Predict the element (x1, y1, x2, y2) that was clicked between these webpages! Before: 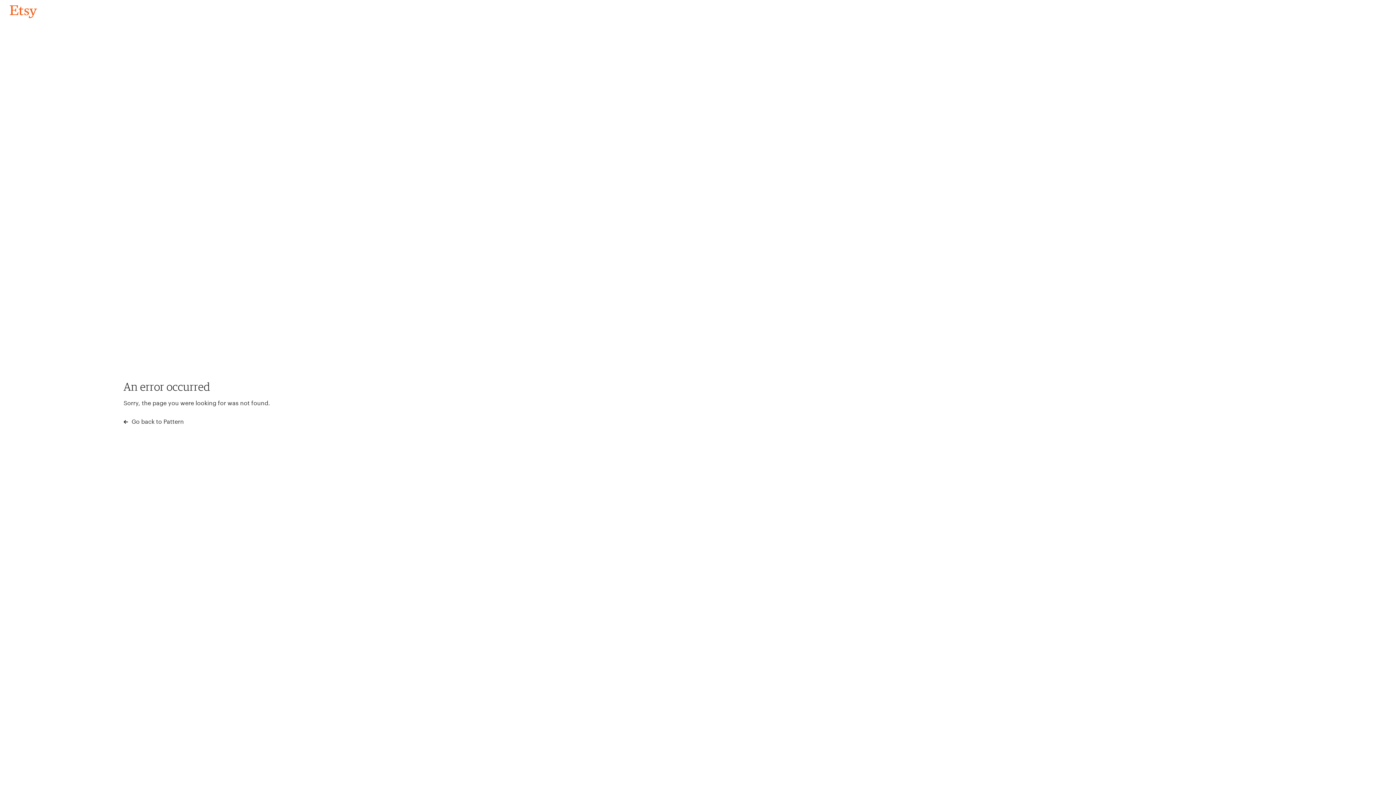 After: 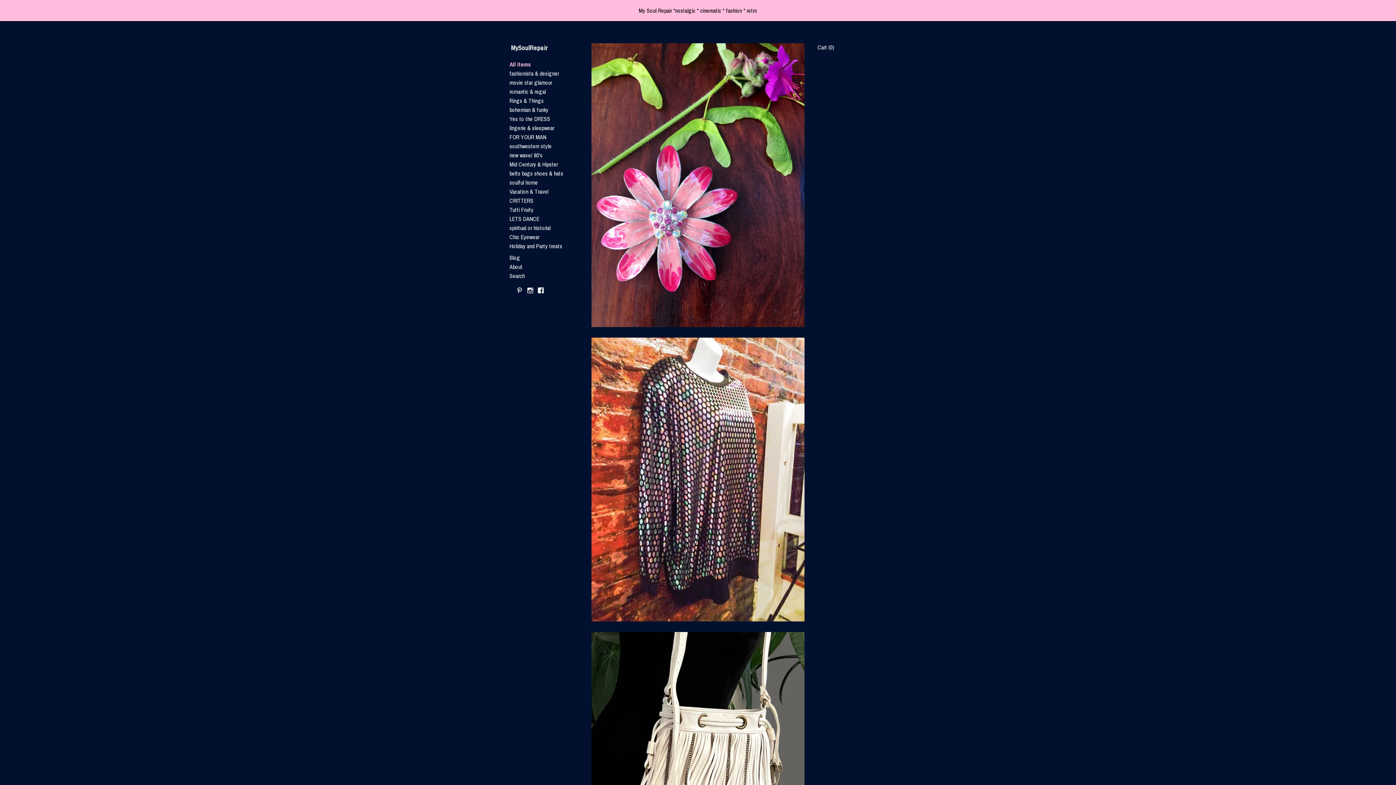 Action: bbox: (4, 3, 42, 18) label: Go back to Pattern